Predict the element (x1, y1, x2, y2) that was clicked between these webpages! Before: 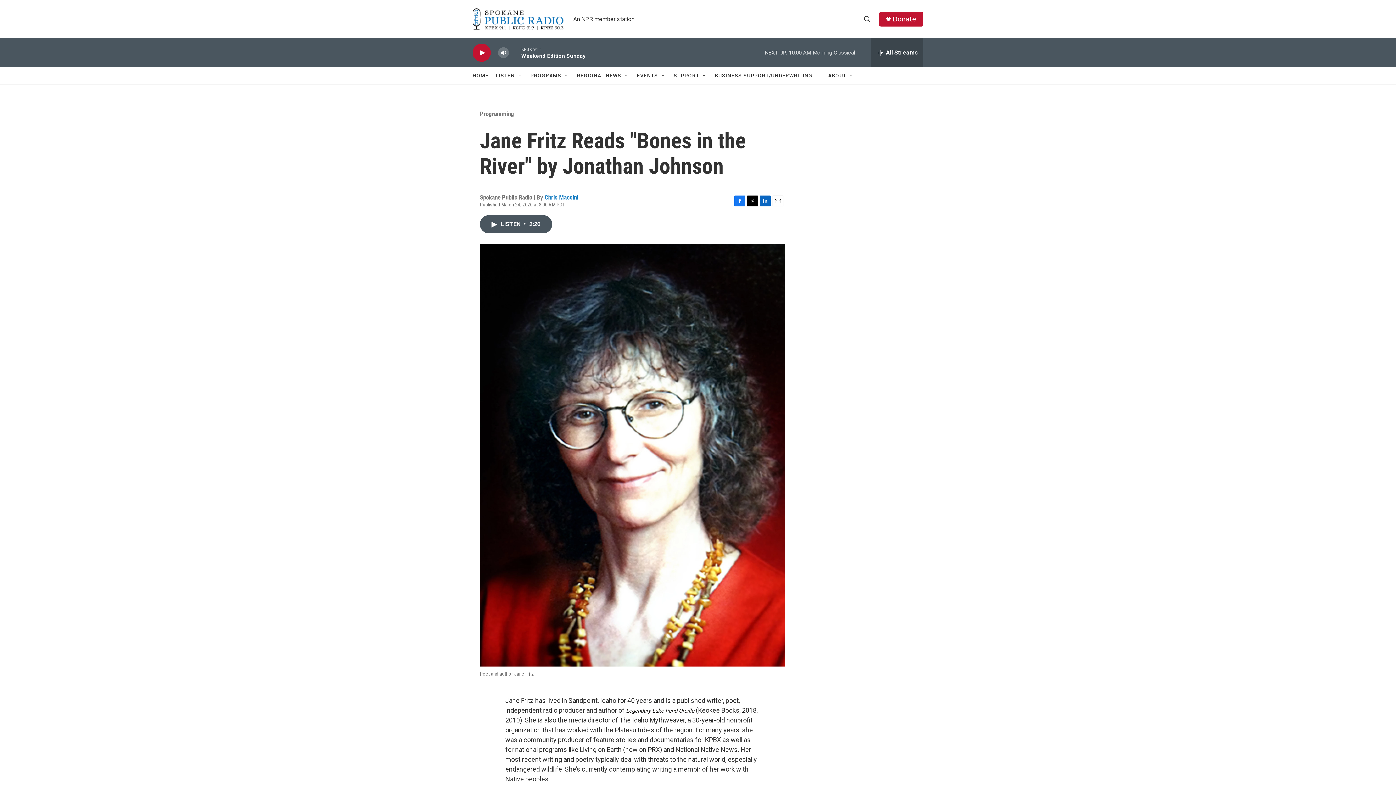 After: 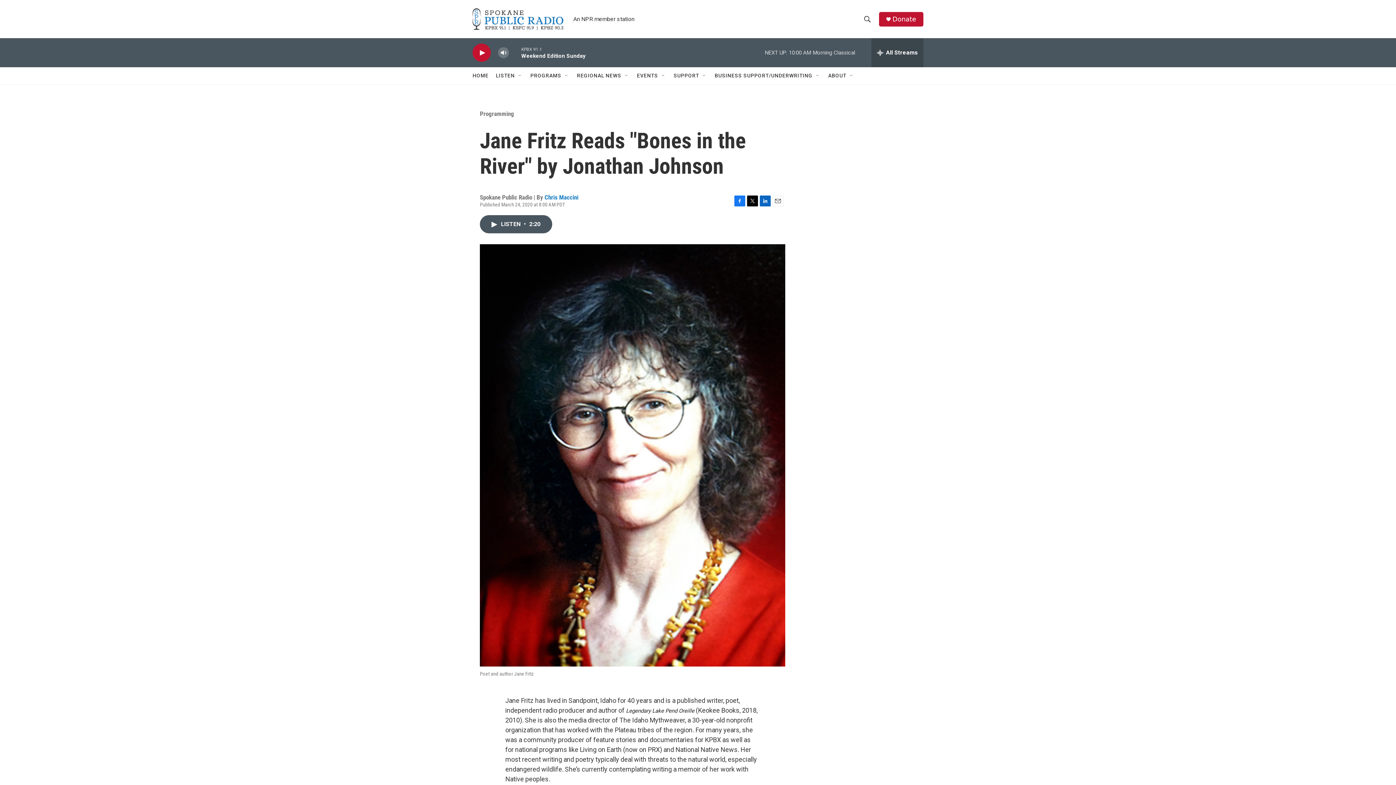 Action: bbox: (892, 15, 916, 22) label: Donate